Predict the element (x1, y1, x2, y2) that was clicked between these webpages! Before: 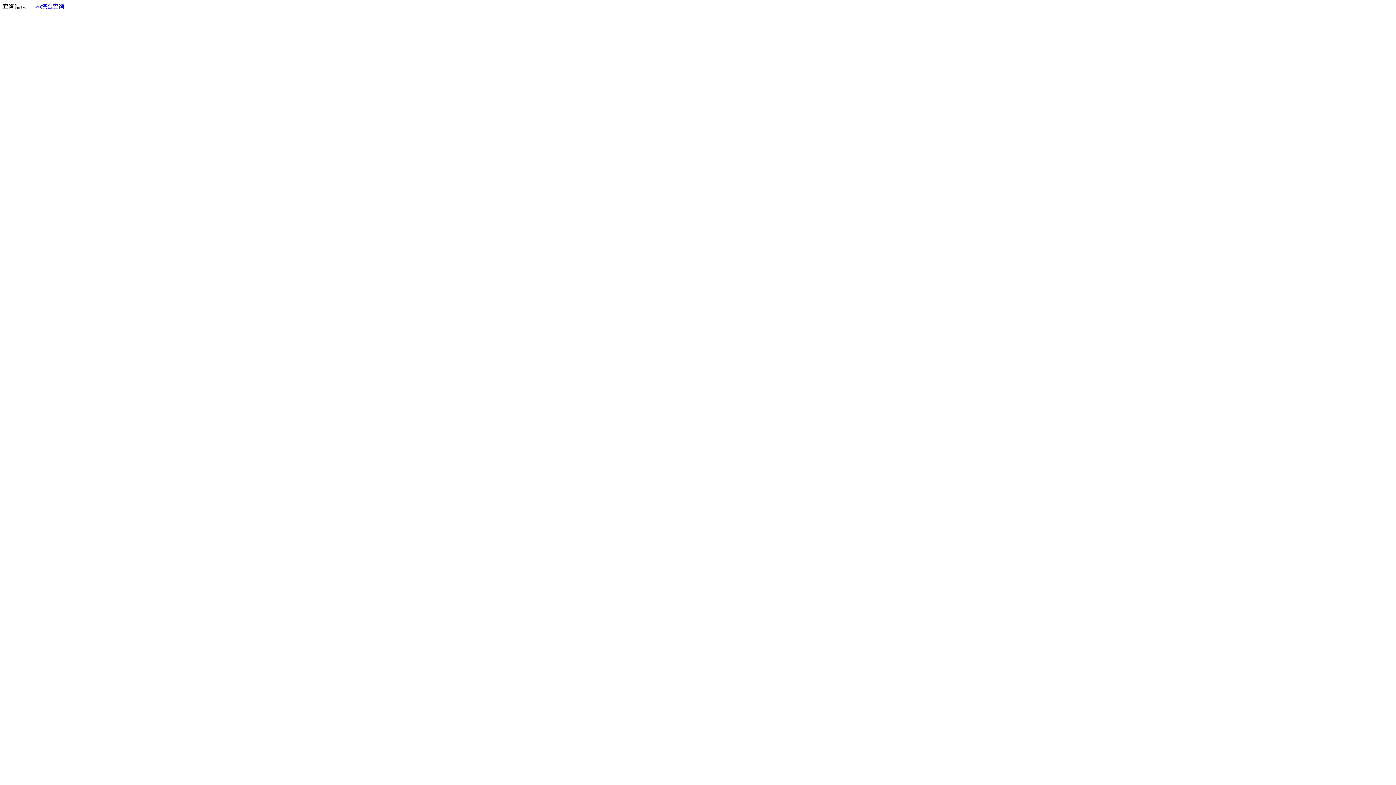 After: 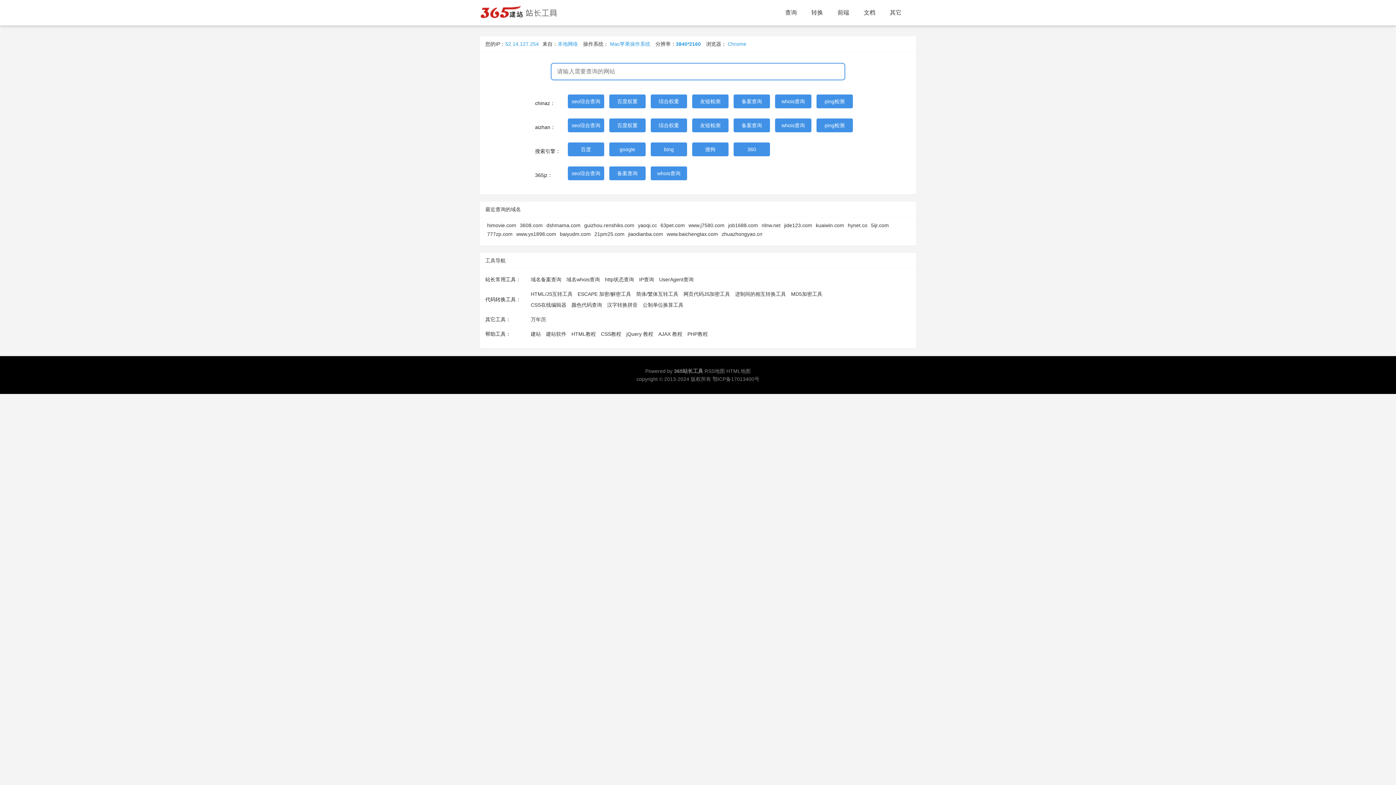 Action: label: seo综合查询 bbox: (33, 3, 64, 9)